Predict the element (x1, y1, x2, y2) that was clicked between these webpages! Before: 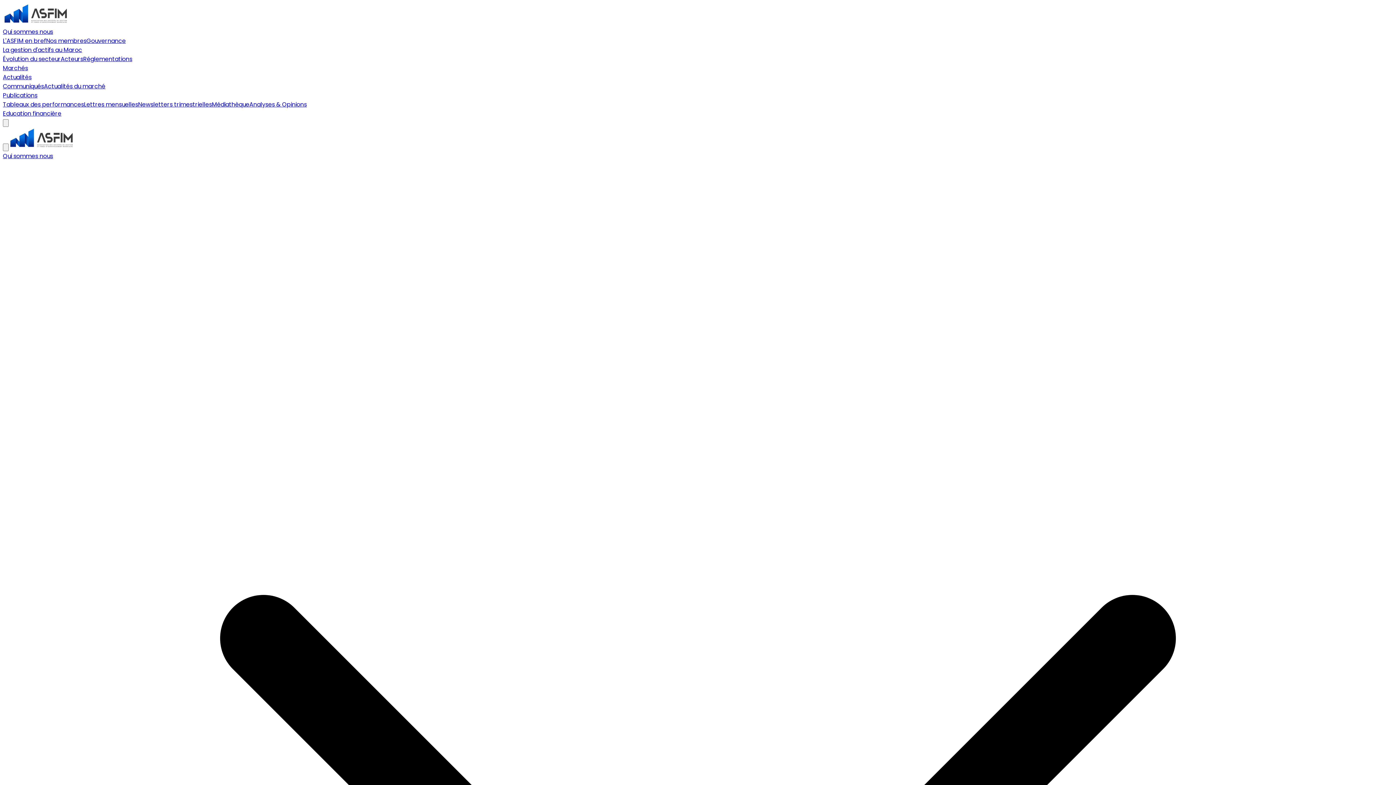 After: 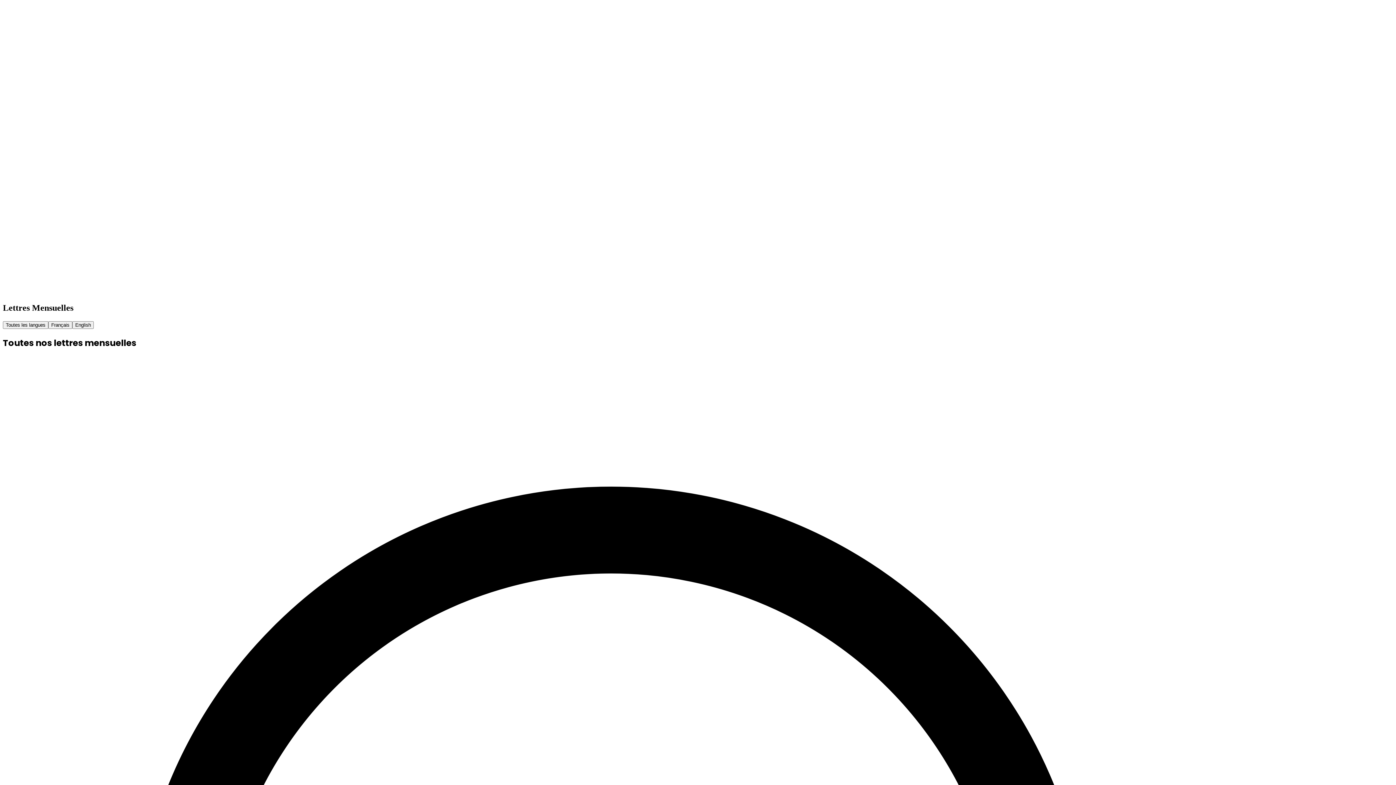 Action: label: Lettres mensuelles bbox: (84, 100, 138, 108)